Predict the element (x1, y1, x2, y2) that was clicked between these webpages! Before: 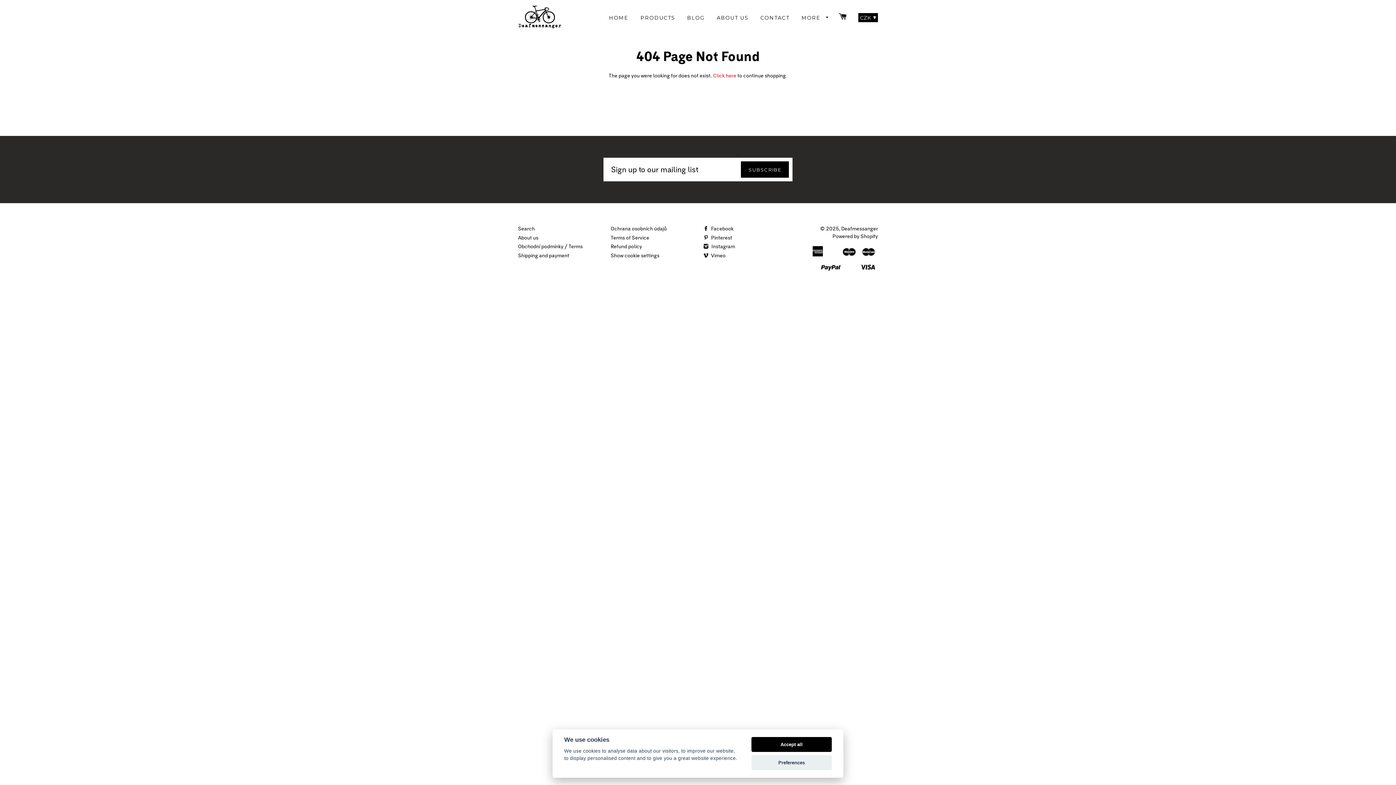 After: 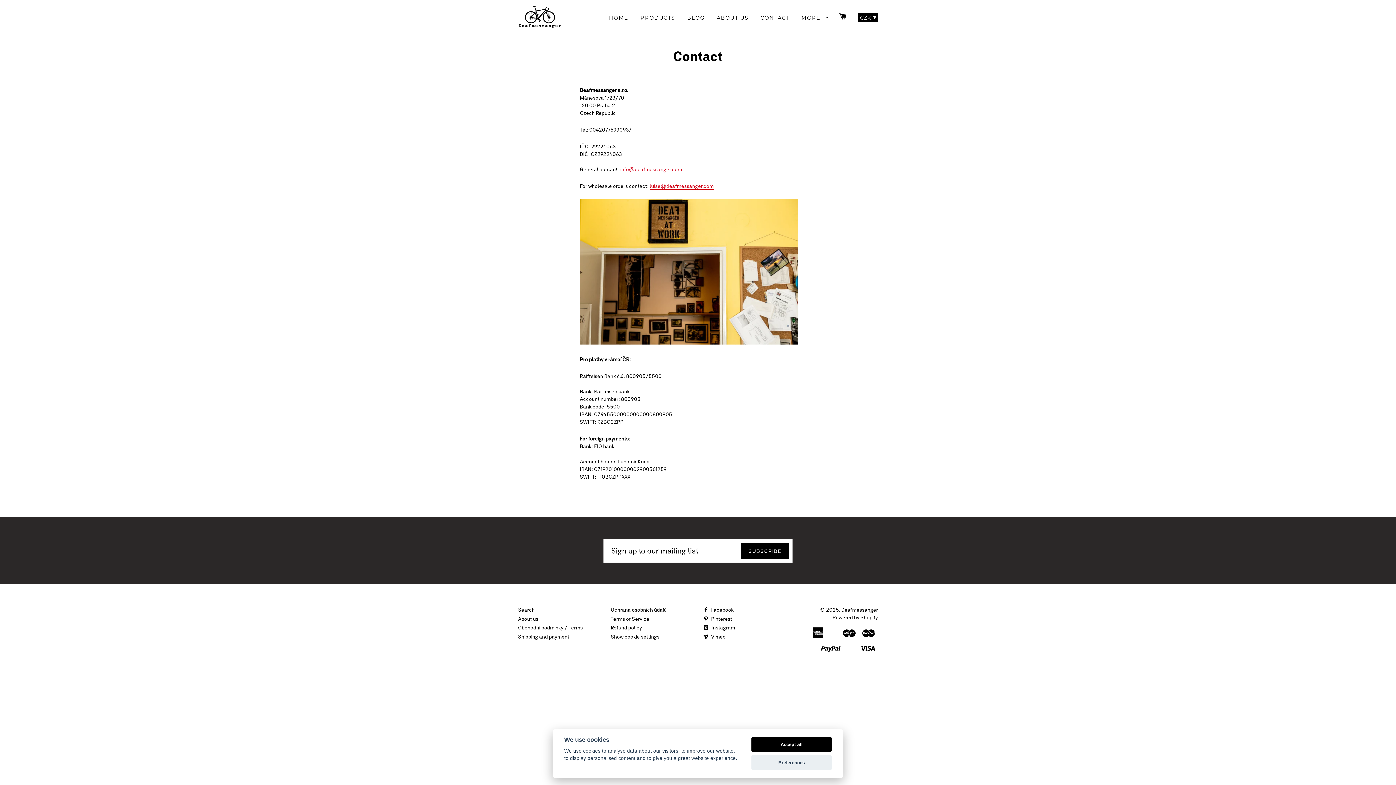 Action: label: CONTACT bbox: (755, 8, 795, 27)